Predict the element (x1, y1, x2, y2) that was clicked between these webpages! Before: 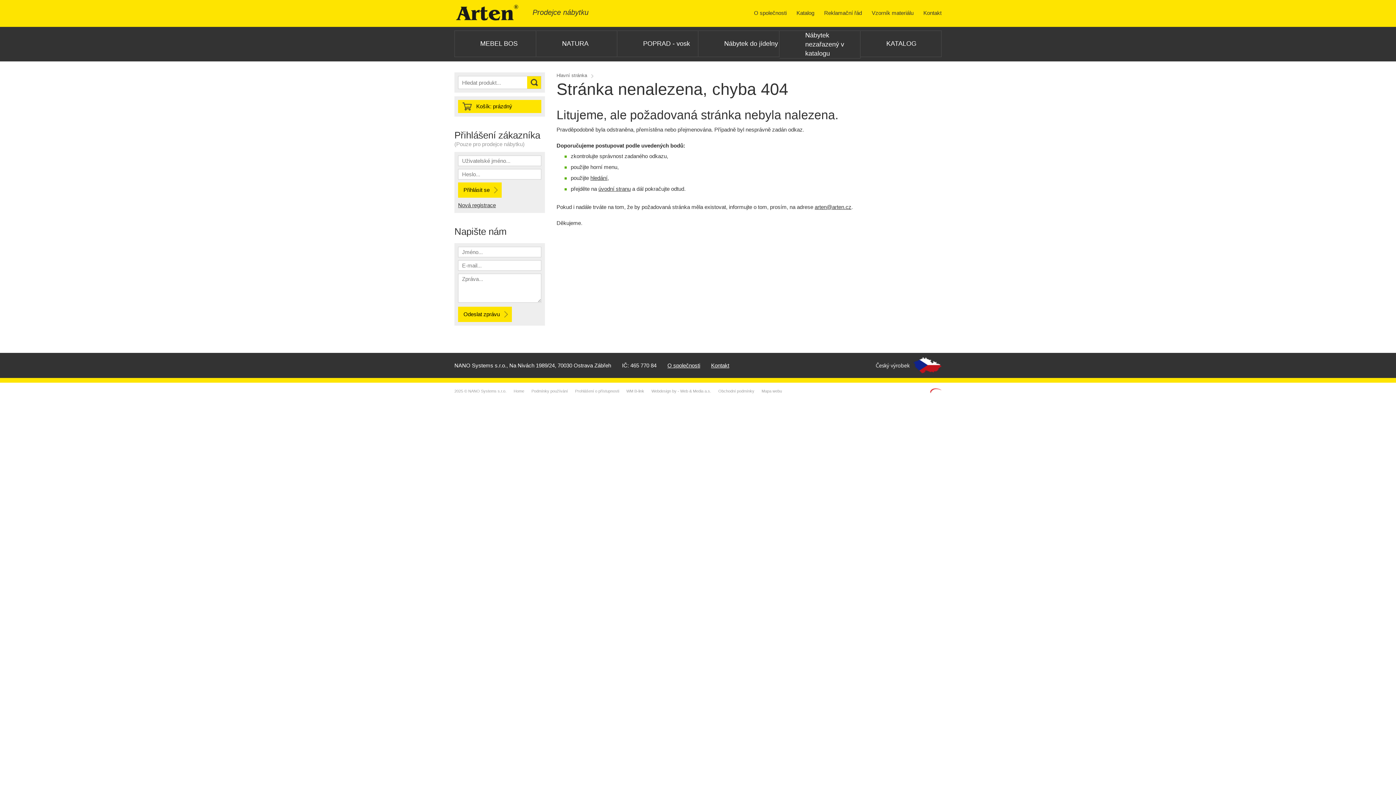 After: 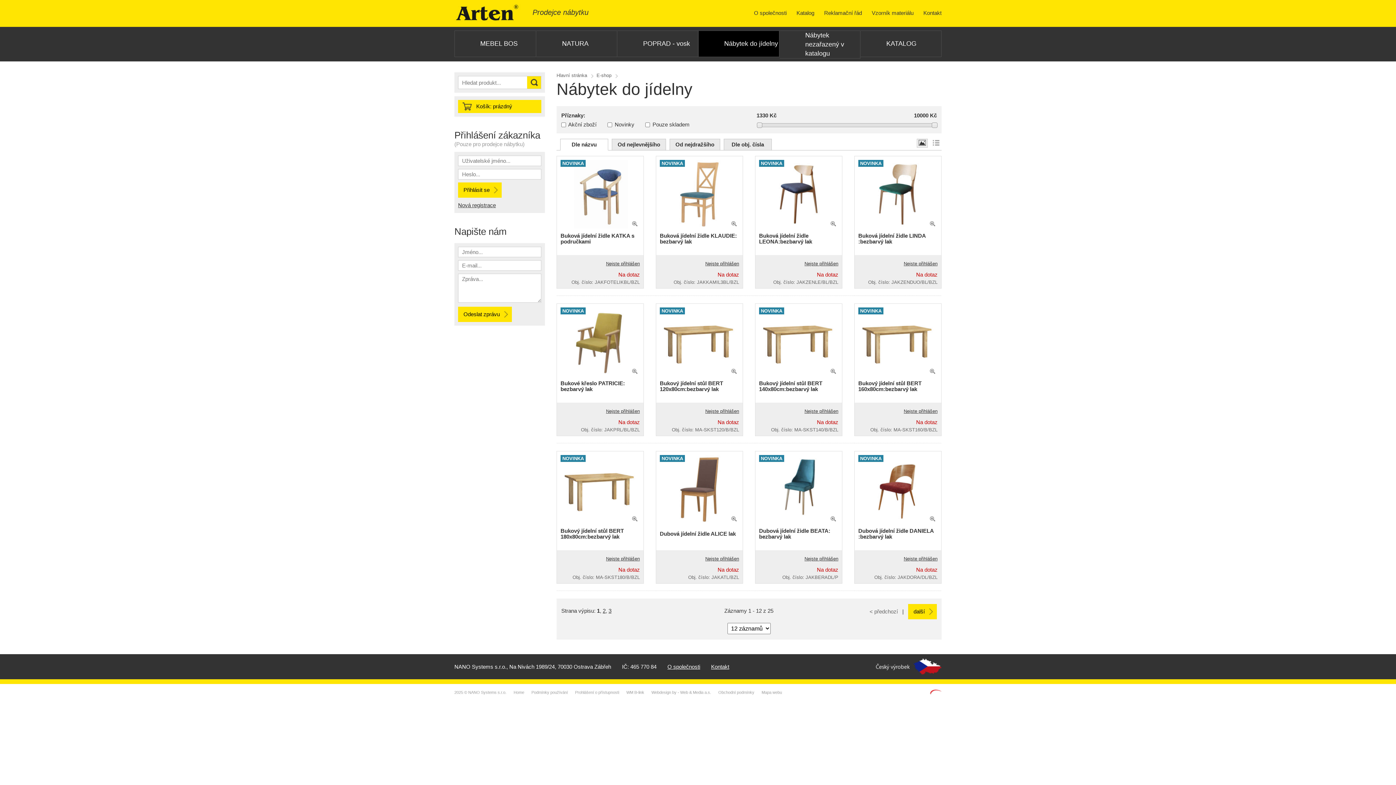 Action: bbox: (698, 30, 779, 57) label: Nábytek do jídelny